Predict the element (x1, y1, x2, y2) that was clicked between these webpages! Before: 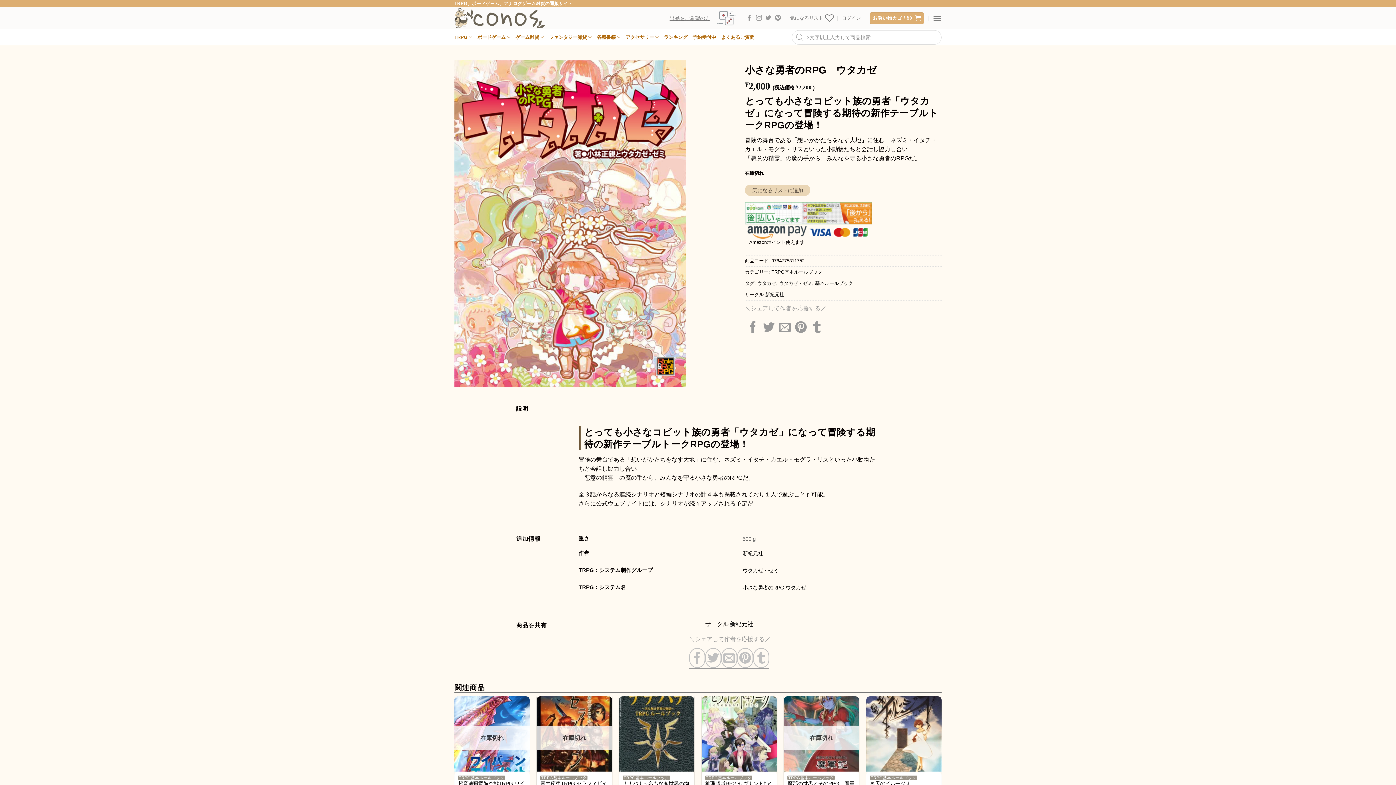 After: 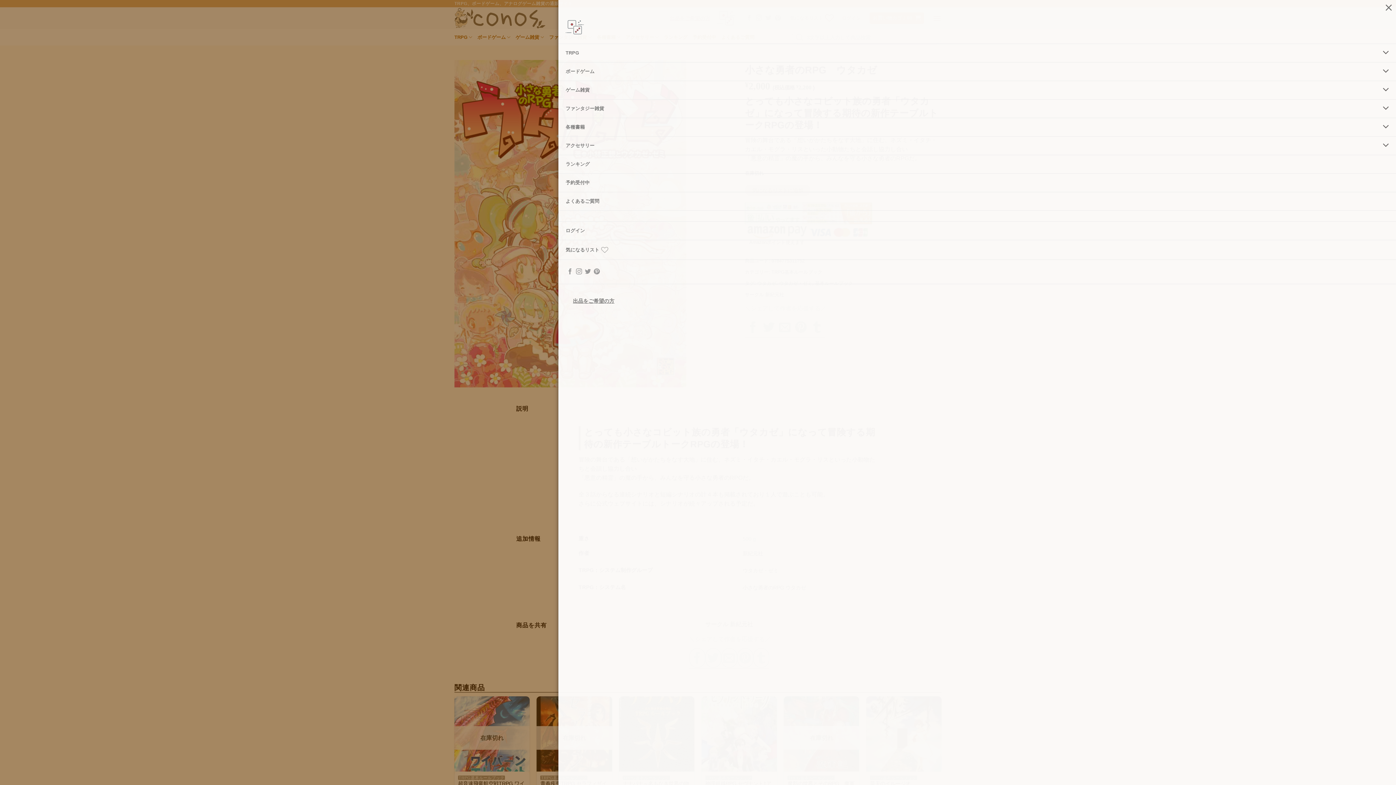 Action: bbox: (932, 9, 941, 27) label: メニュー